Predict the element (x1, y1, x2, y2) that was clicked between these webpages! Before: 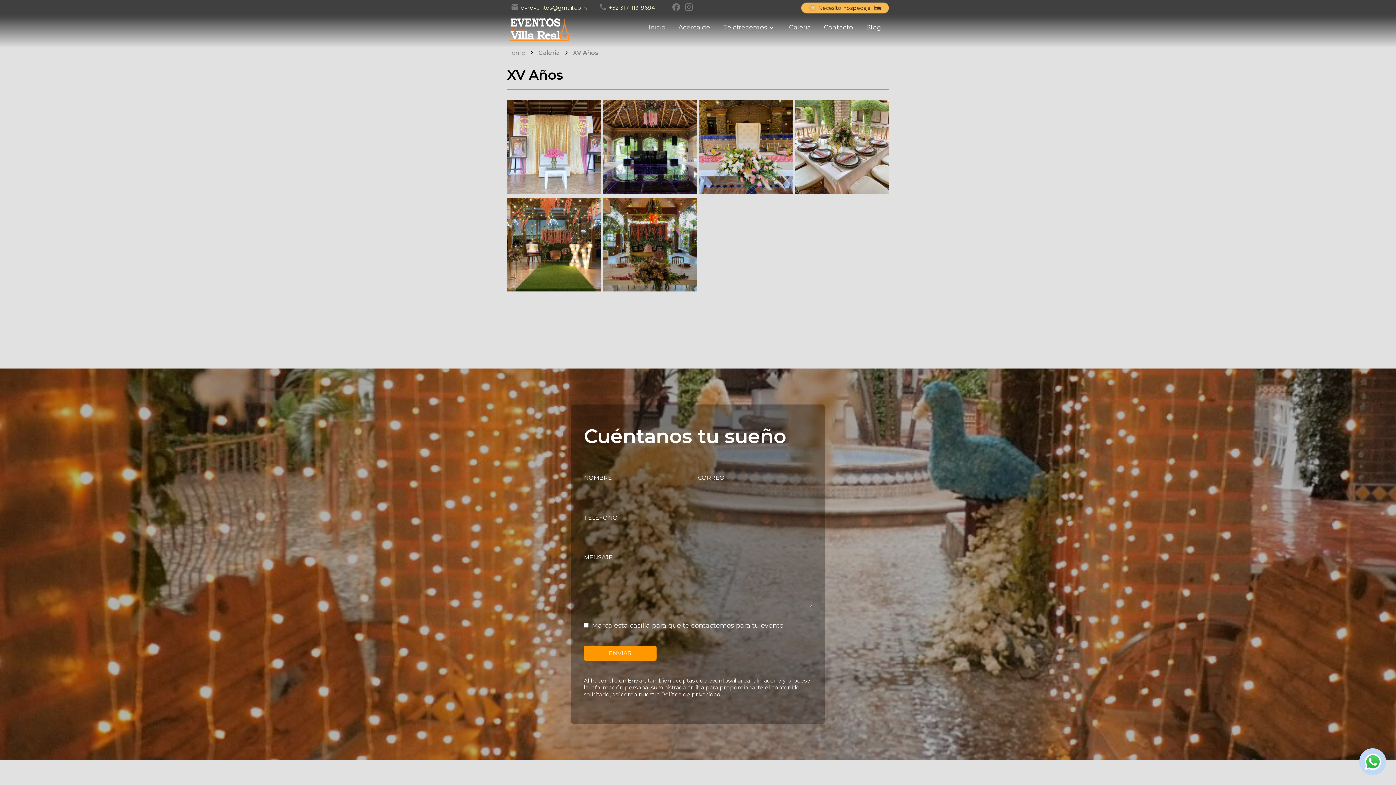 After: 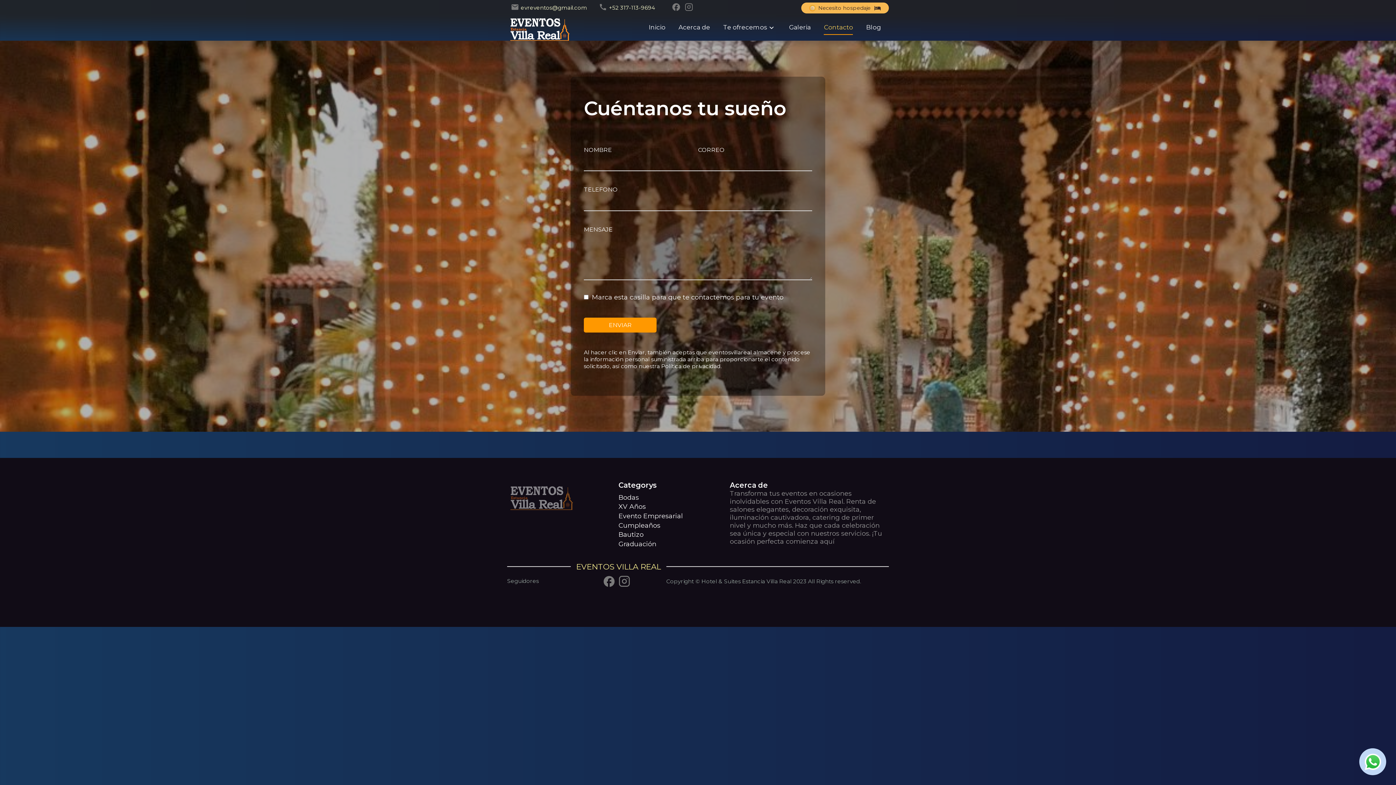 Action: bbox: (824, 20, 853, 34) label: Contacto